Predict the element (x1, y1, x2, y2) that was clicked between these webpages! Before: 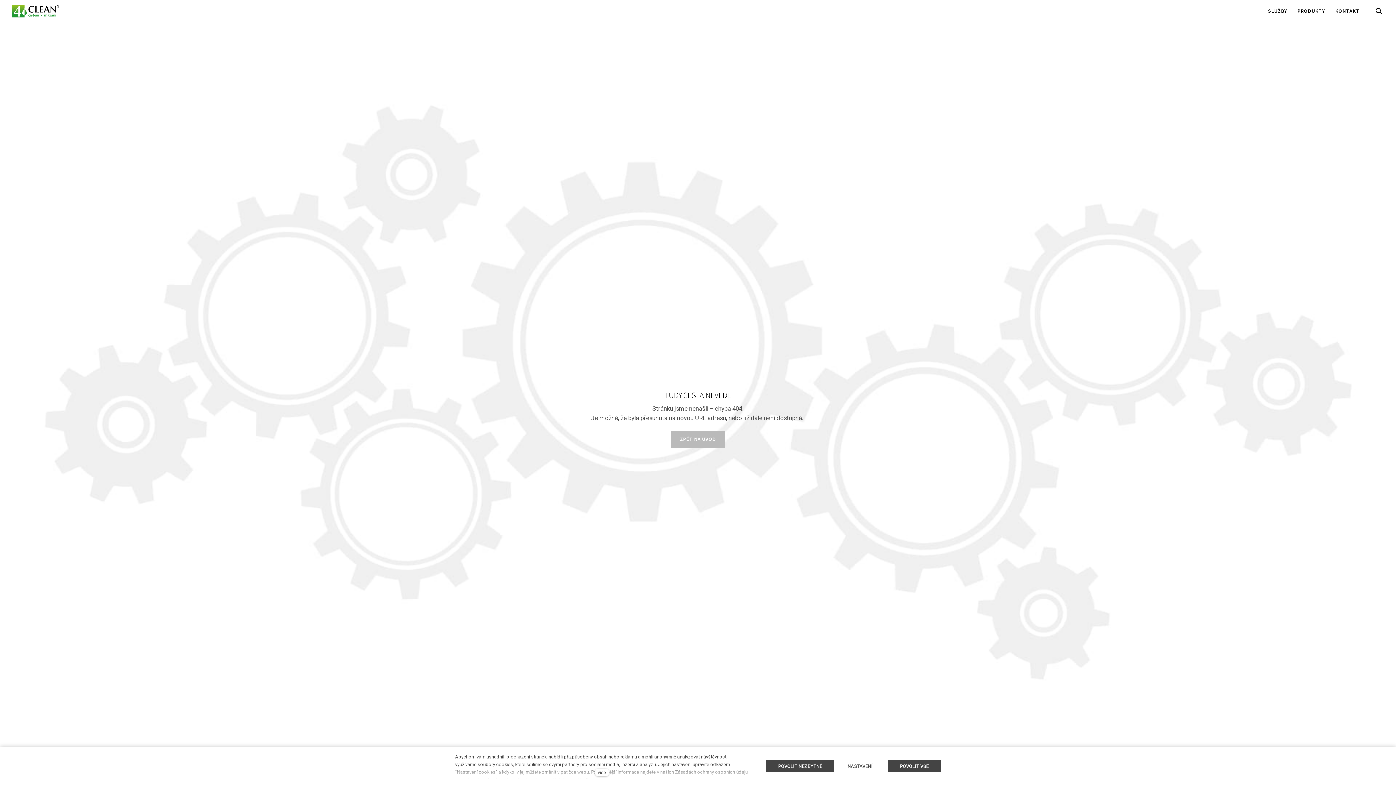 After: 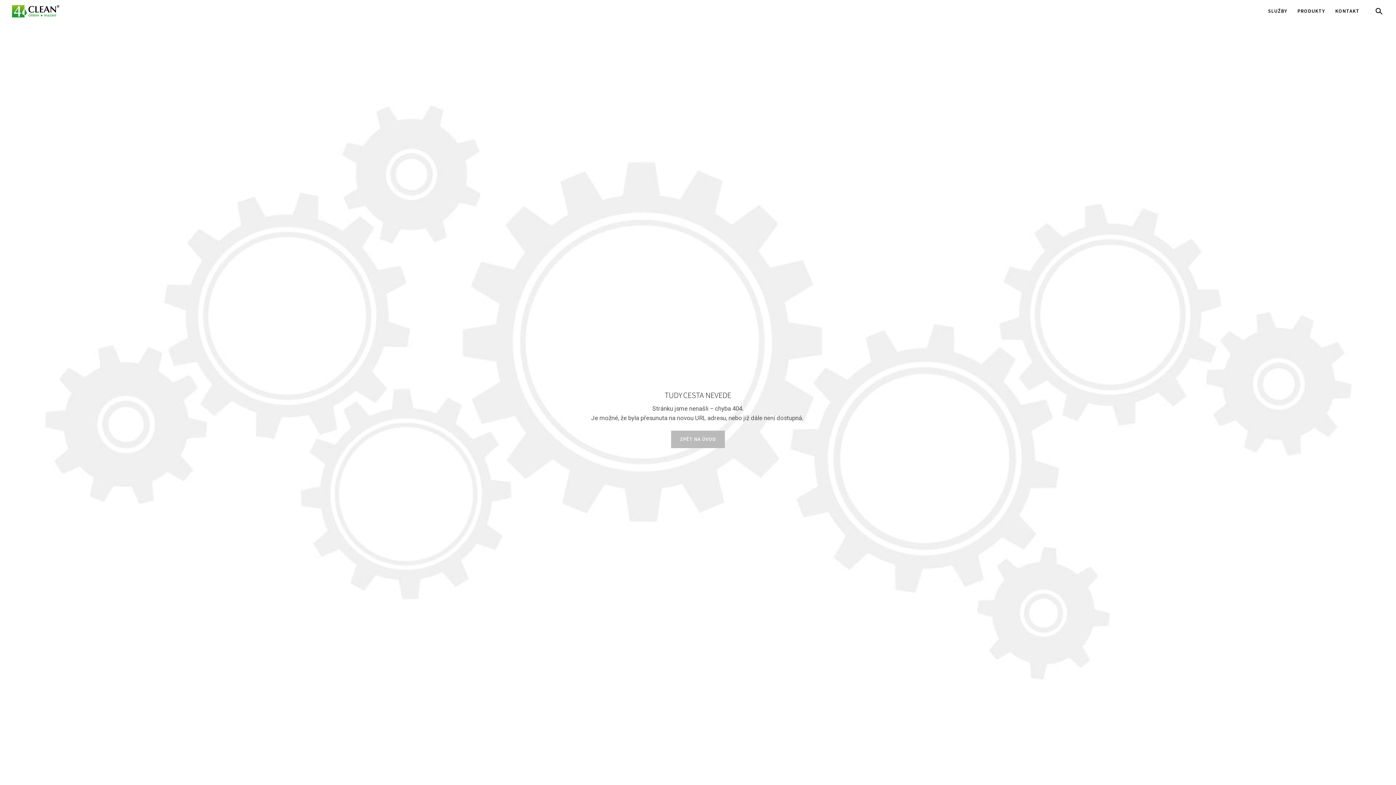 Action: bbox: (766, 760, 834, 772) label: POVOLIT NEZBYTNÉ